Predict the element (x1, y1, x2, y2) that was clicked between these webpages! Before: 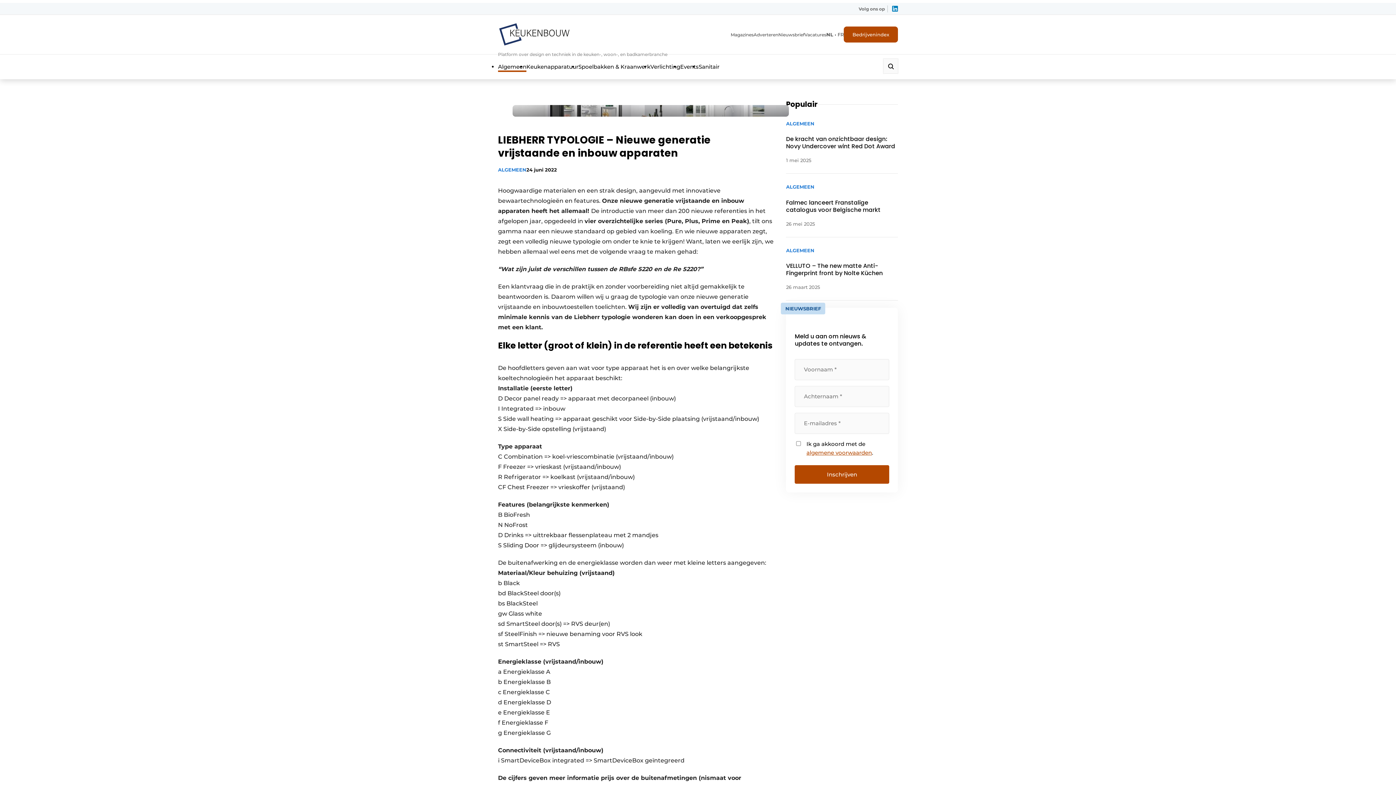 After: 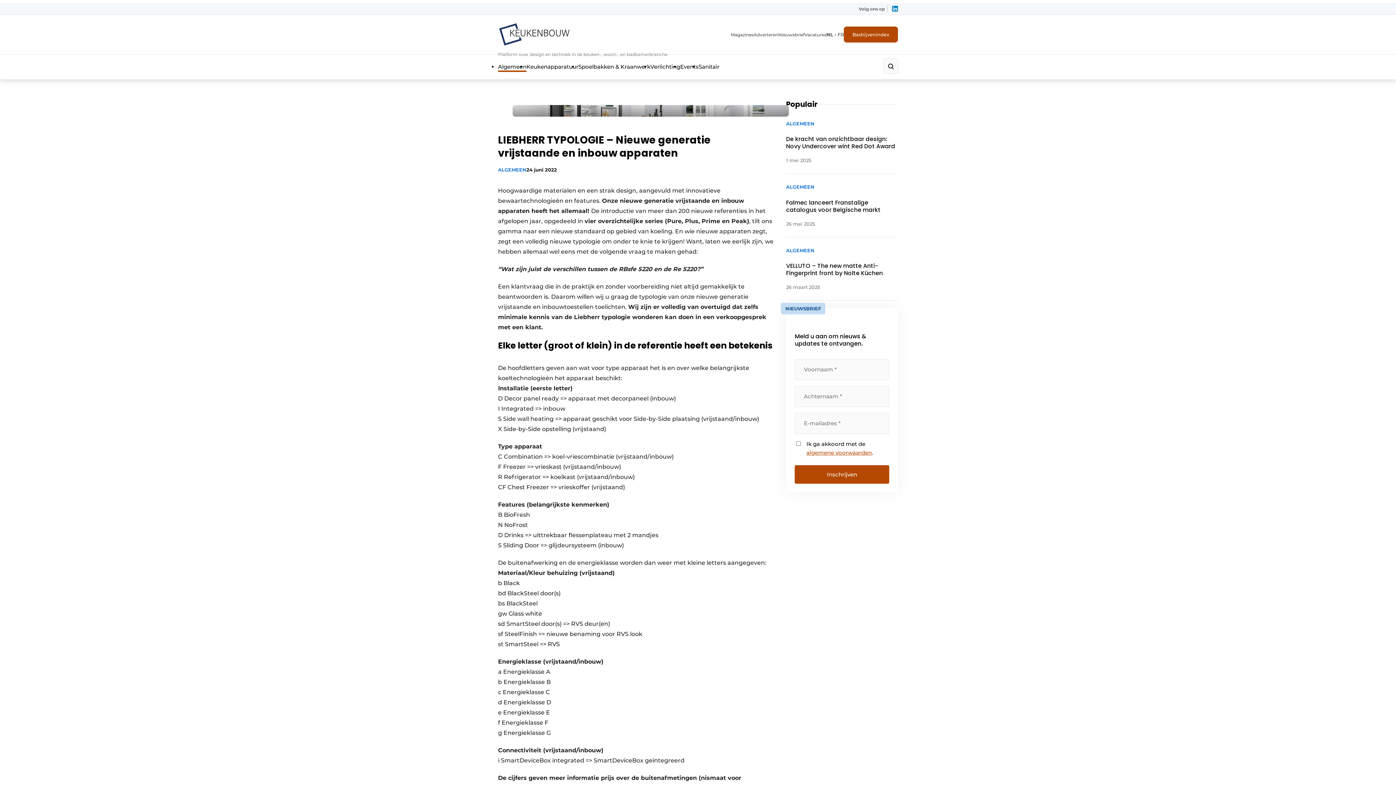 Action: bbox: (892, 5, 898, 11)